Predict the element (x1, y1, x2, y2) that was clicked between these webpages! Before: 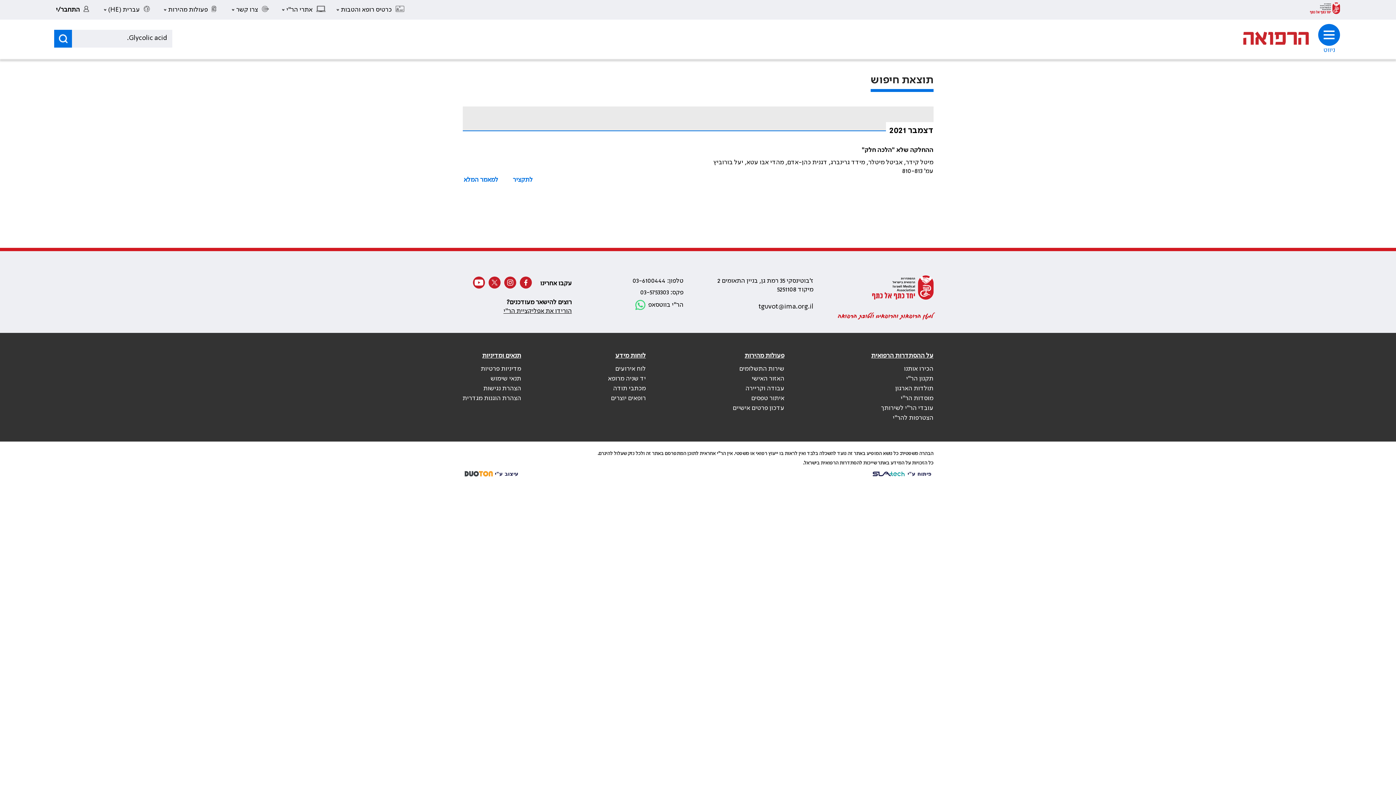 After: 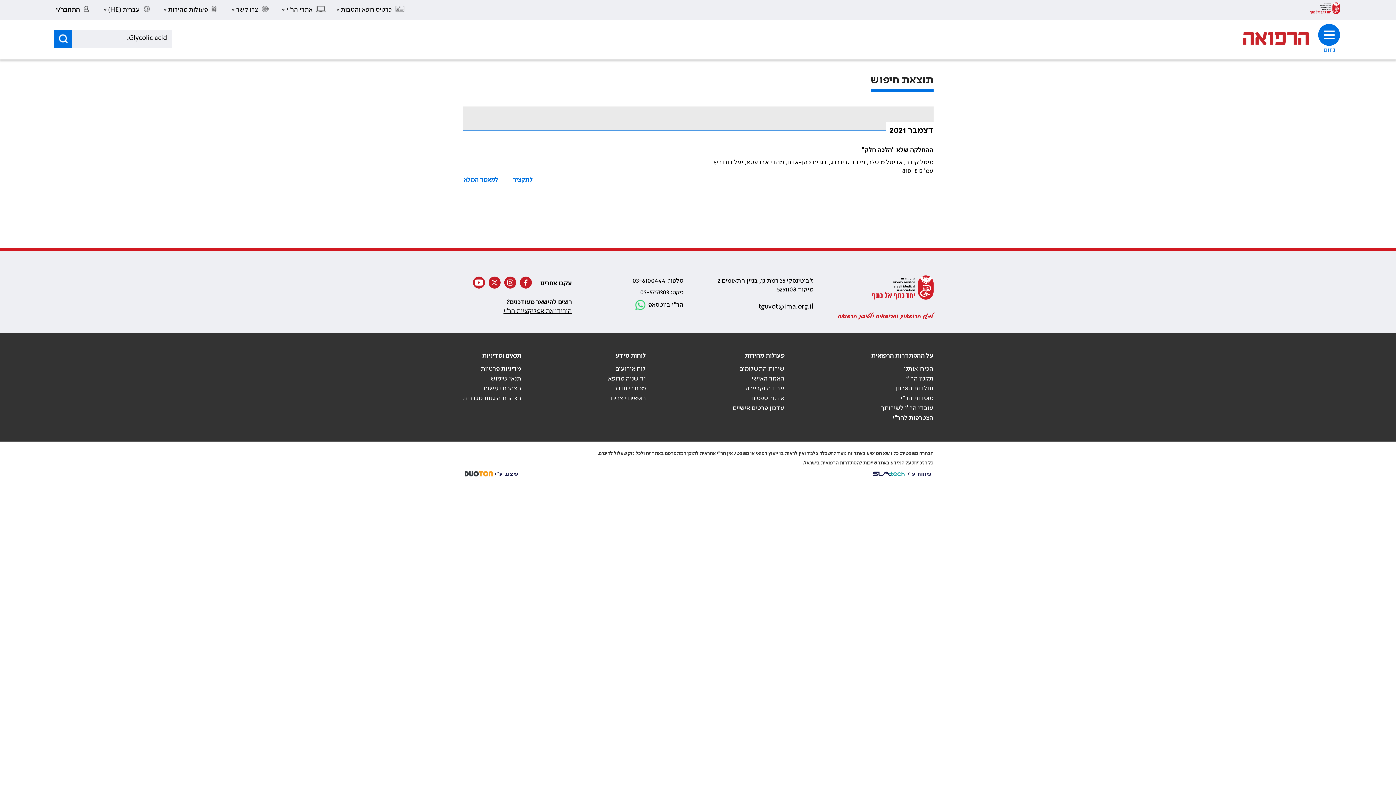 Action: label: שירות התשלומים bbox: (732, 364, 784, 373)